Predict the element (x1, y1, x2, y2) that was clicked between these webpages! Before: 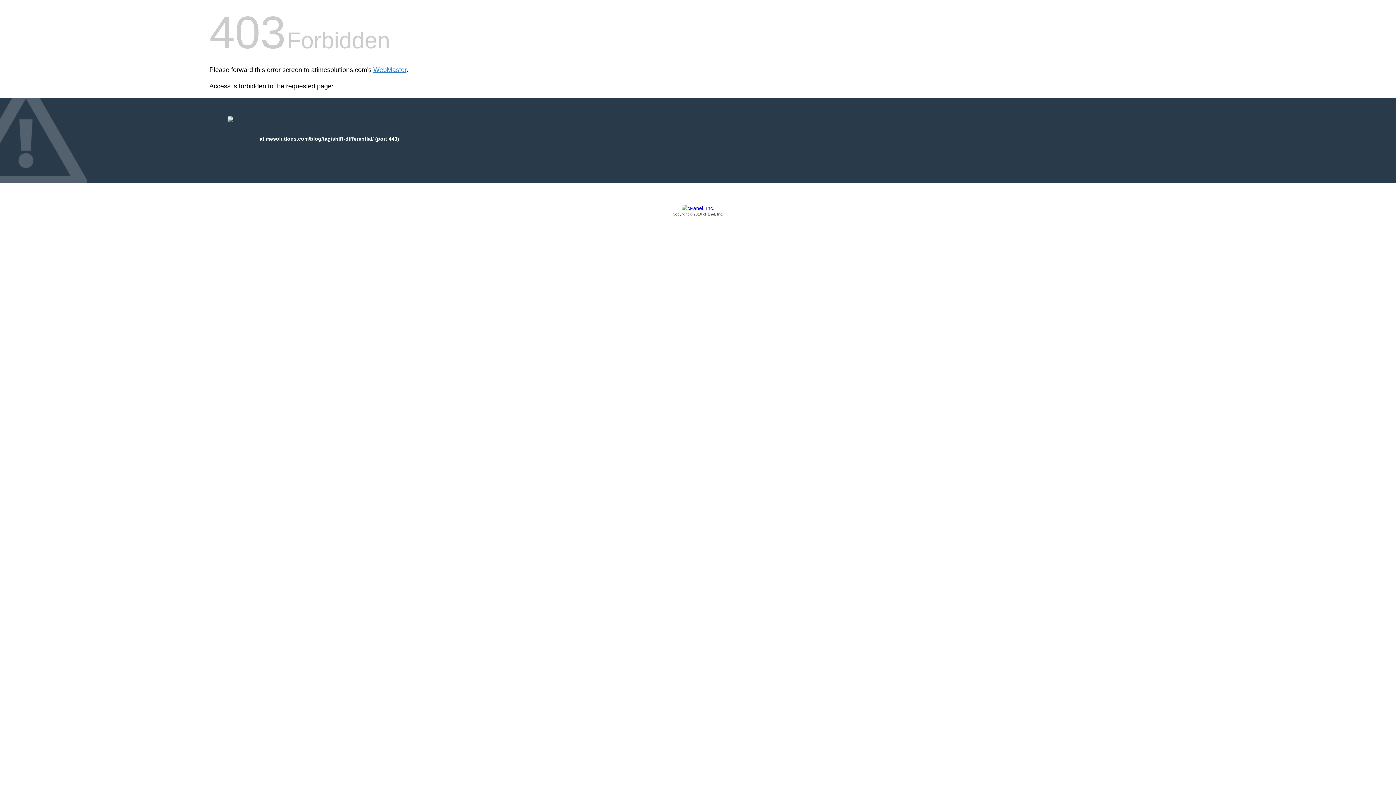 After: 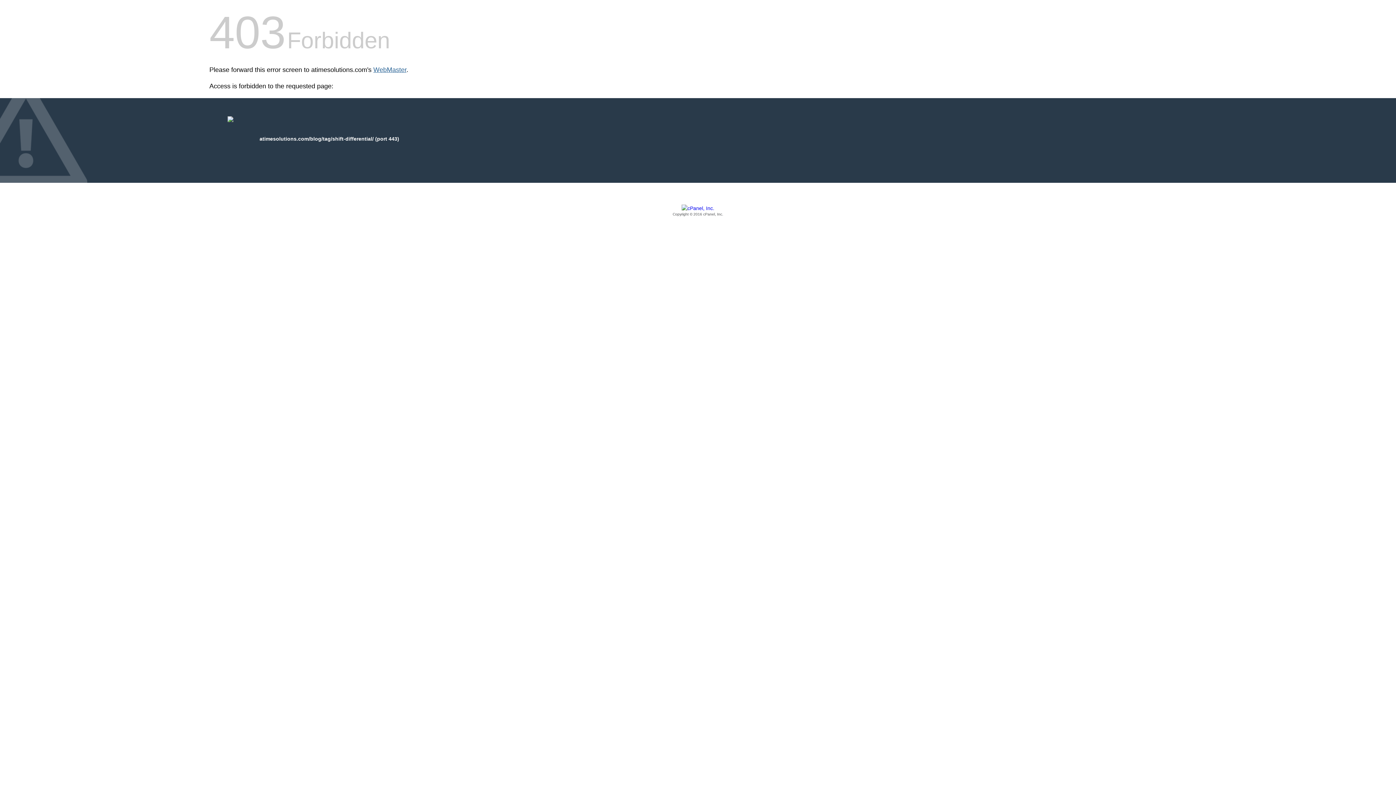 Action: bbox: (373, 66, 406, 73) label: WebMaster